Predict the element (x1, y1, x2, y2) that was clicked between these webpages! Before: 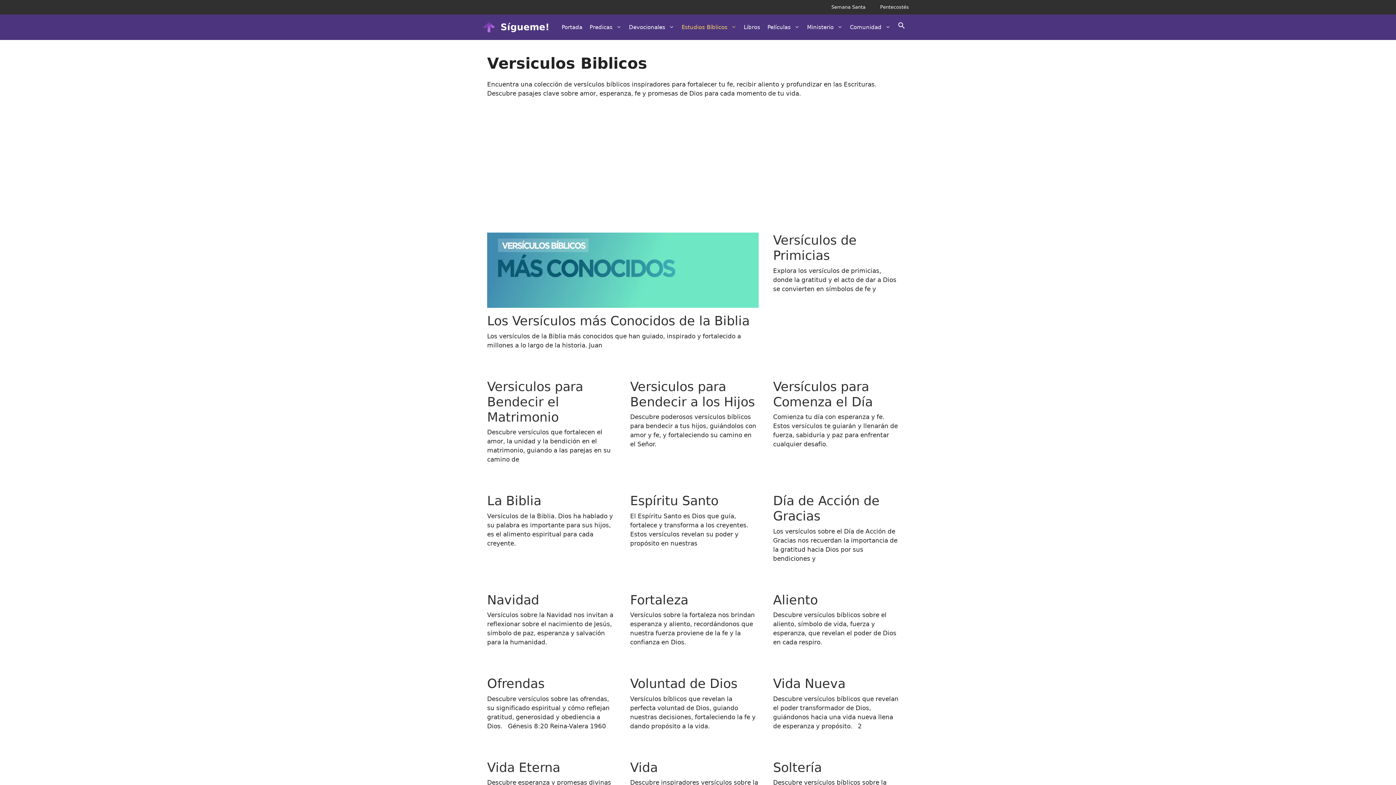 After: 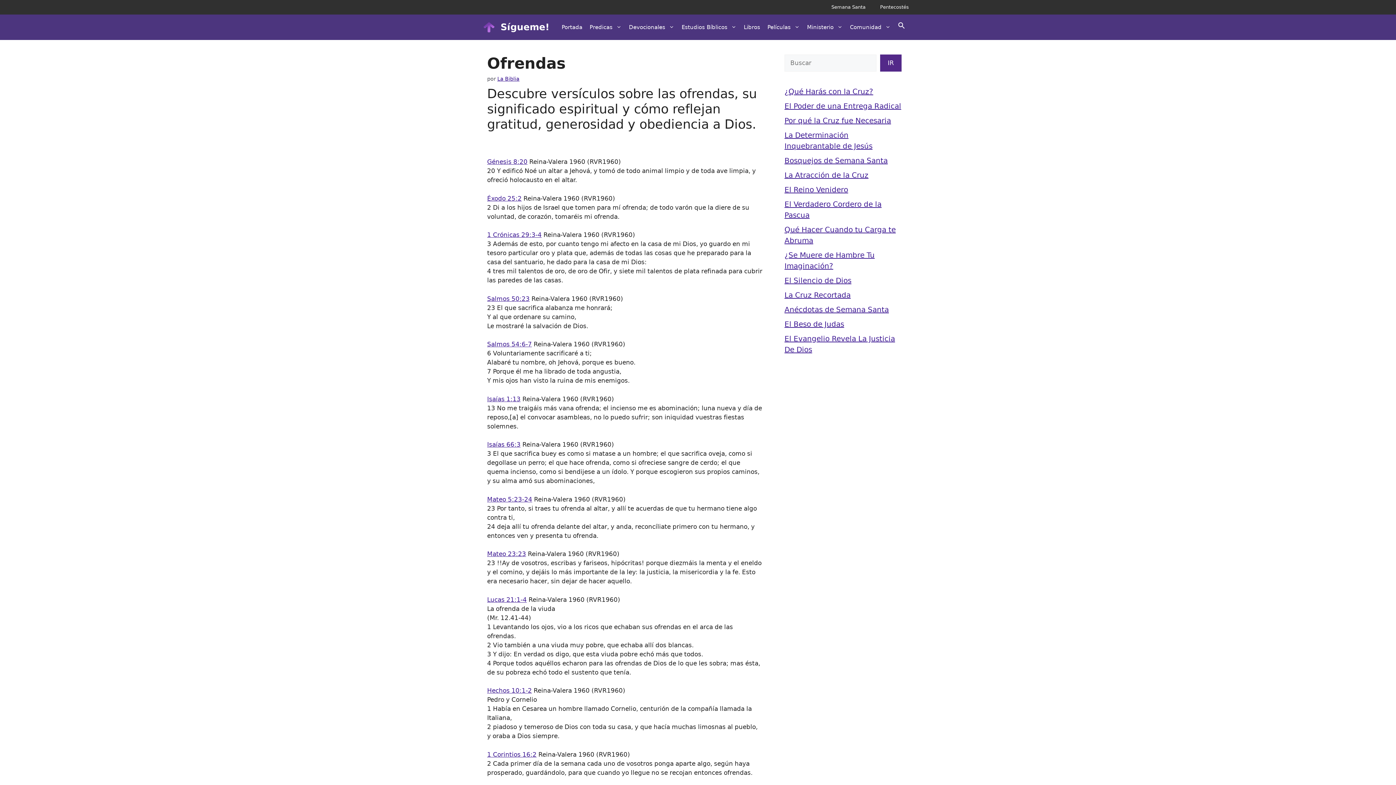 Action: bbox: (487, 676, 544, 691) label: Ofrendas